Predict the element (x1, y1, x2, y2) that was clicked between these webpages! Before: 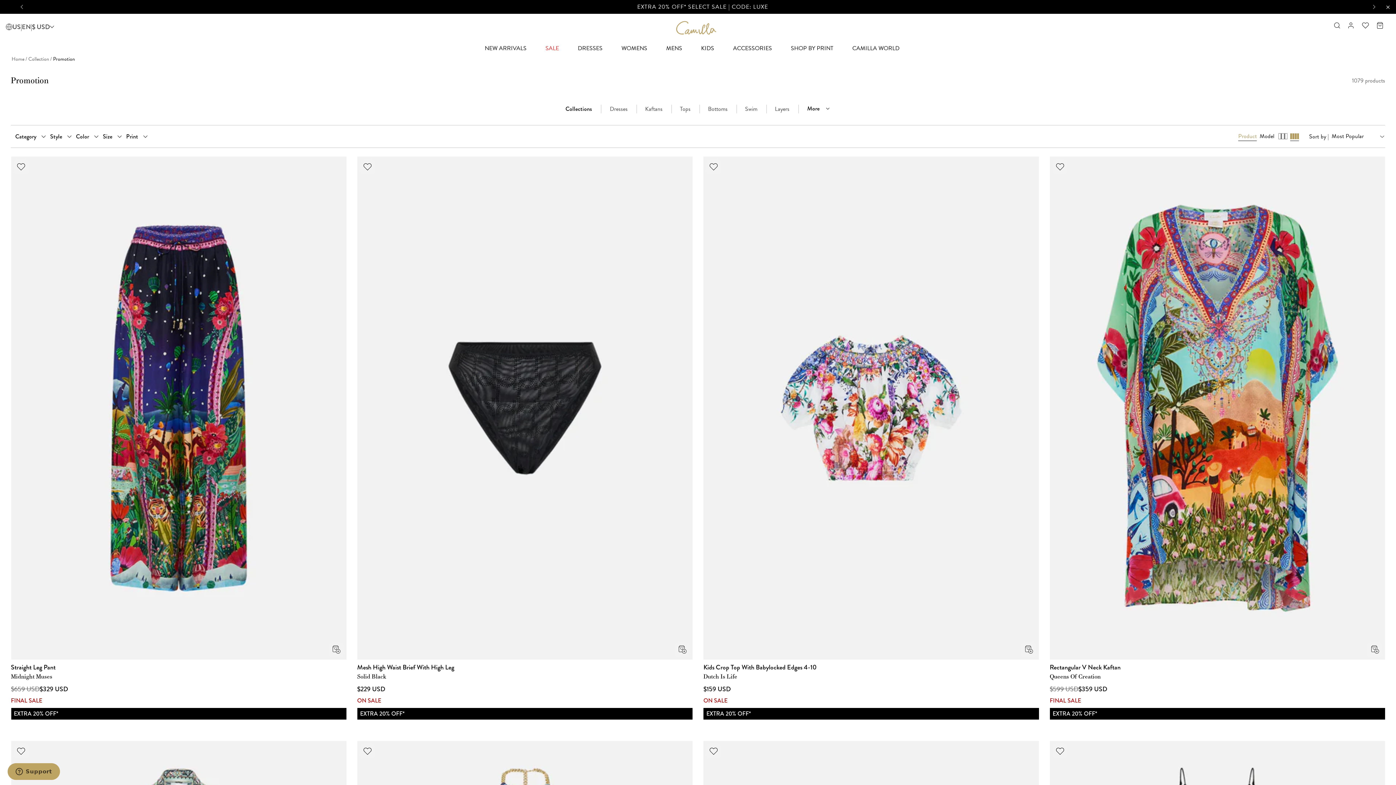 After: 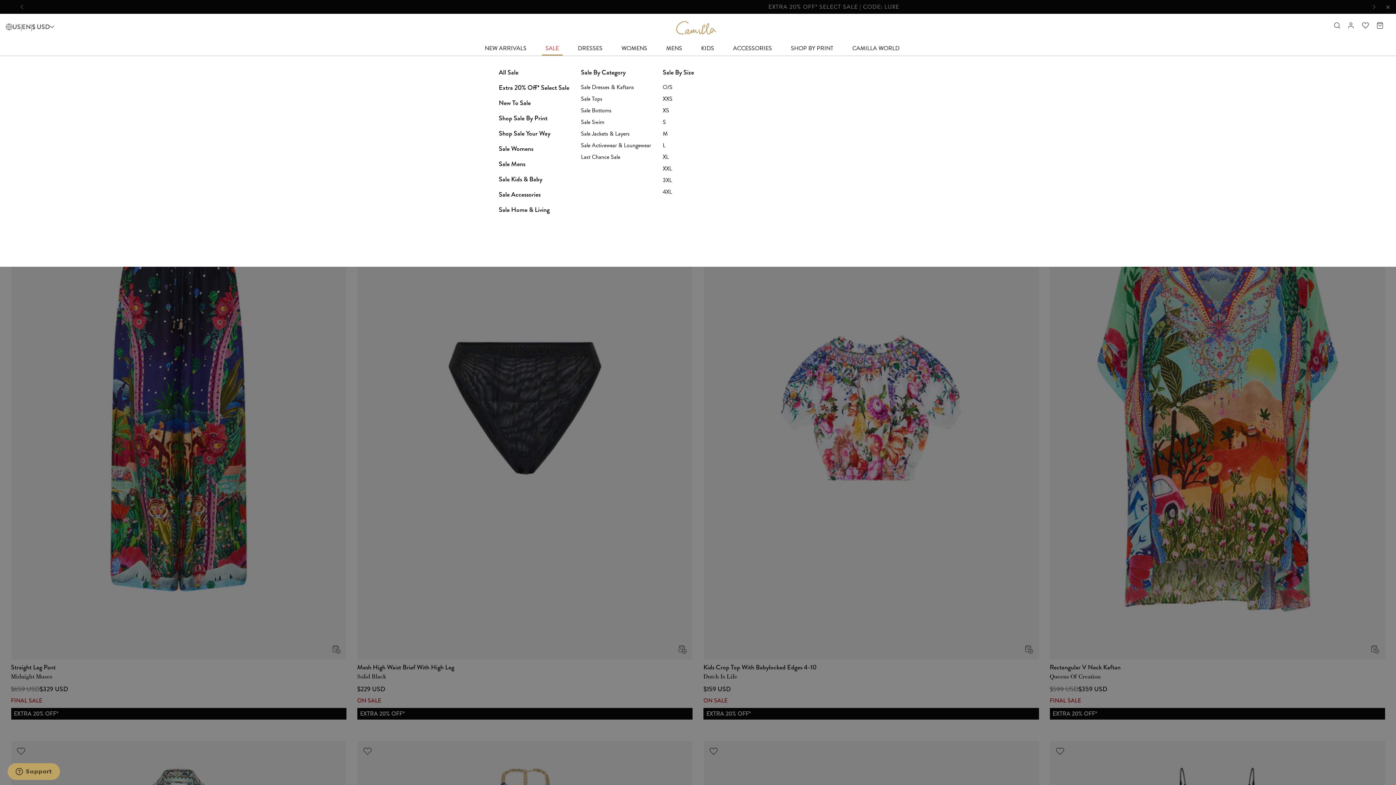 Action: bbox: (542, 41, 562, 55) label: 
        
          SALE
        
      